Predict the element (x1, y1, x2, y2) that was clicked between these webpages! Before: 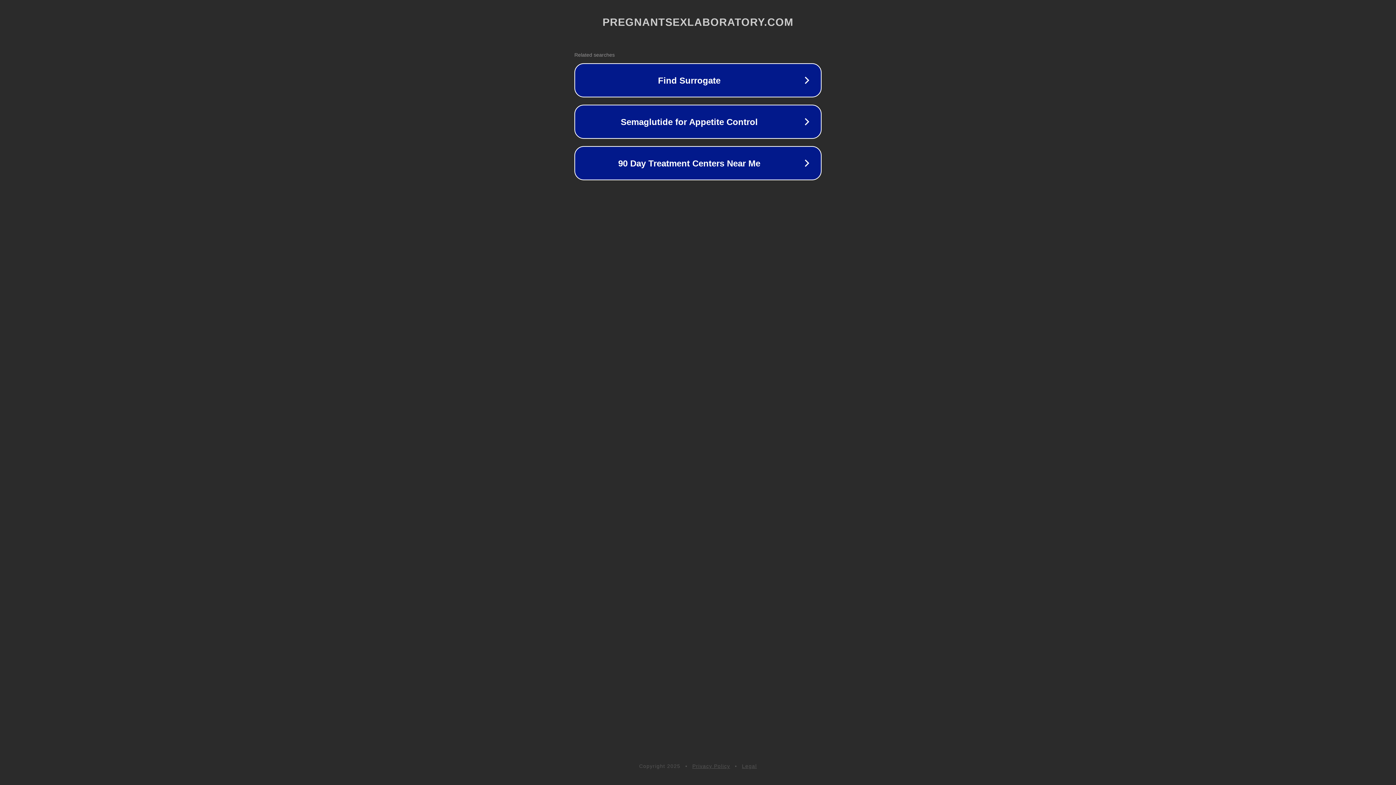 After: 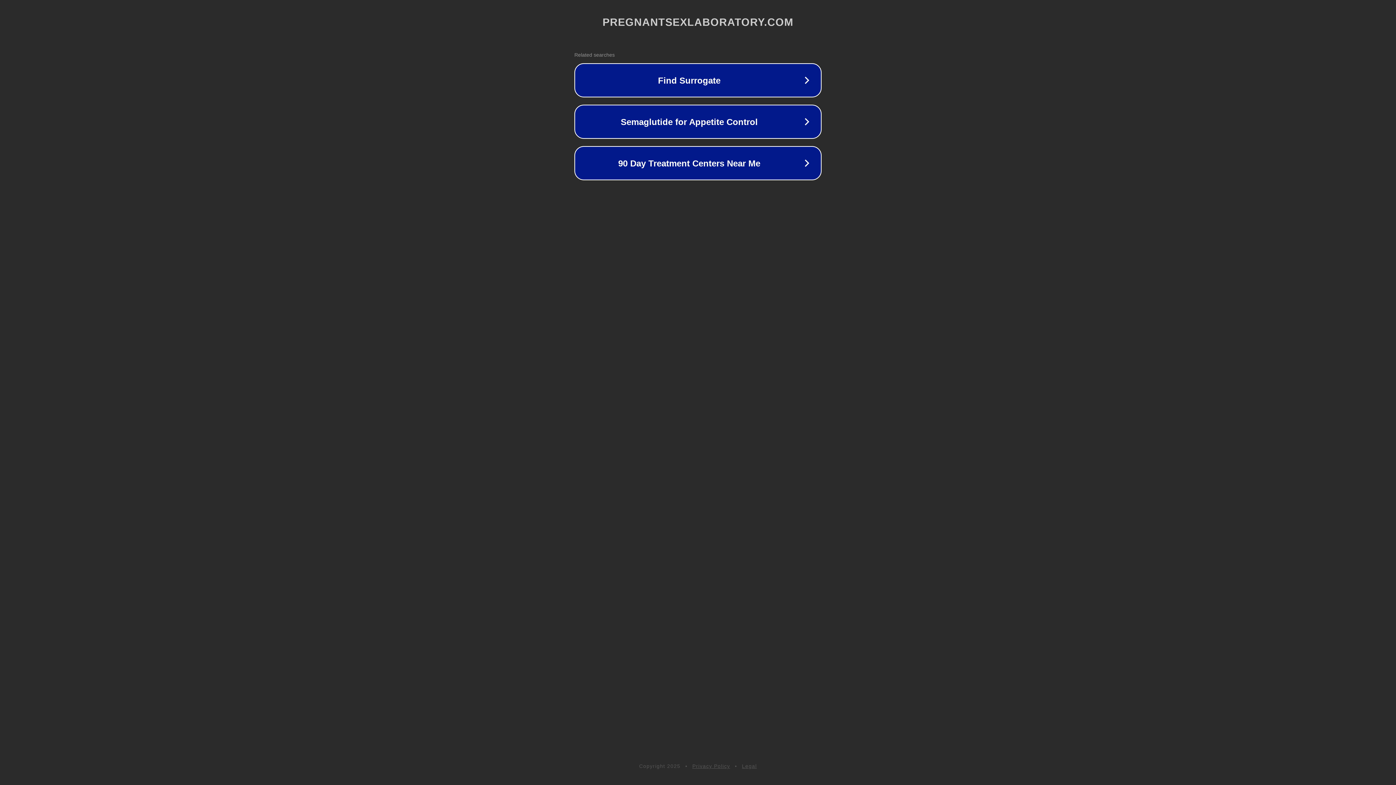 Action: label: Legal bbox: (742, 763, 757, 769)